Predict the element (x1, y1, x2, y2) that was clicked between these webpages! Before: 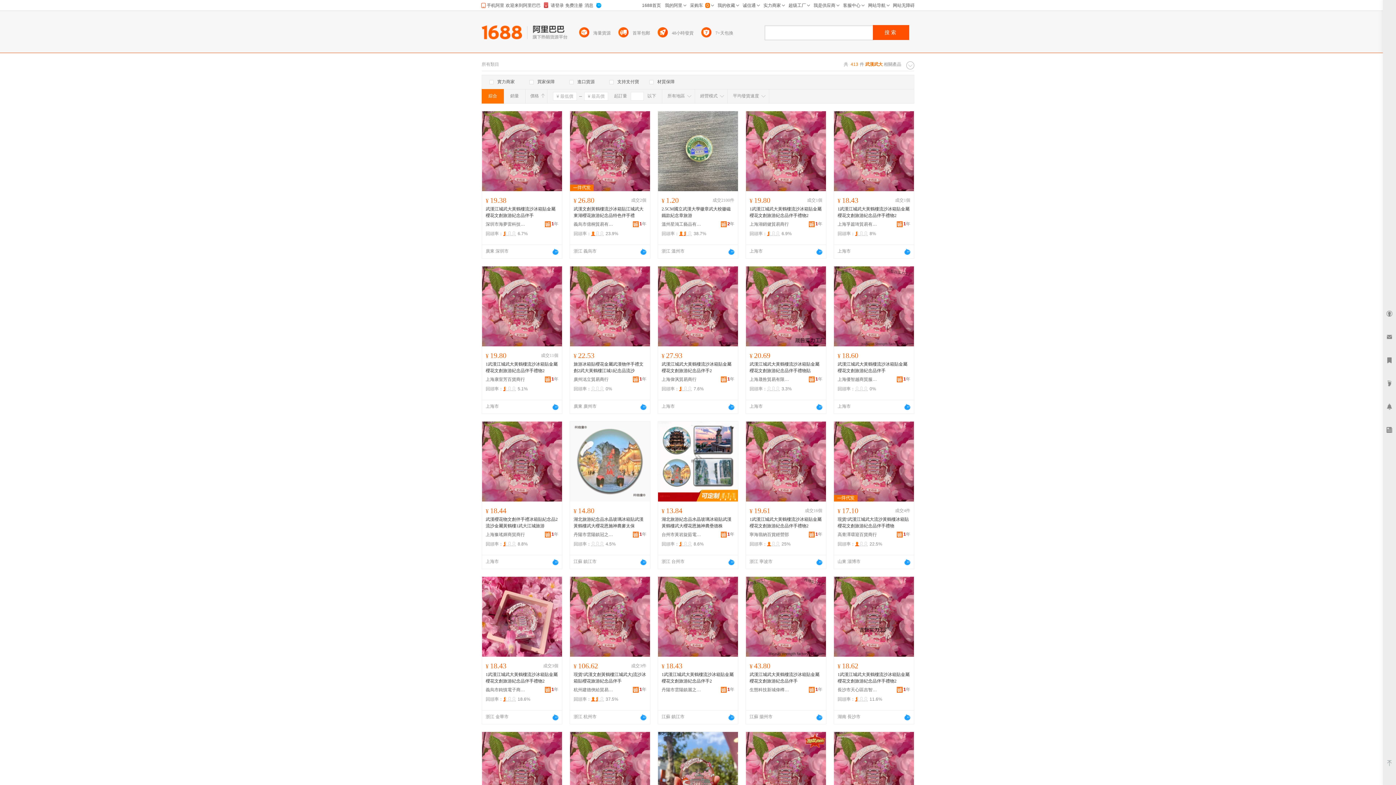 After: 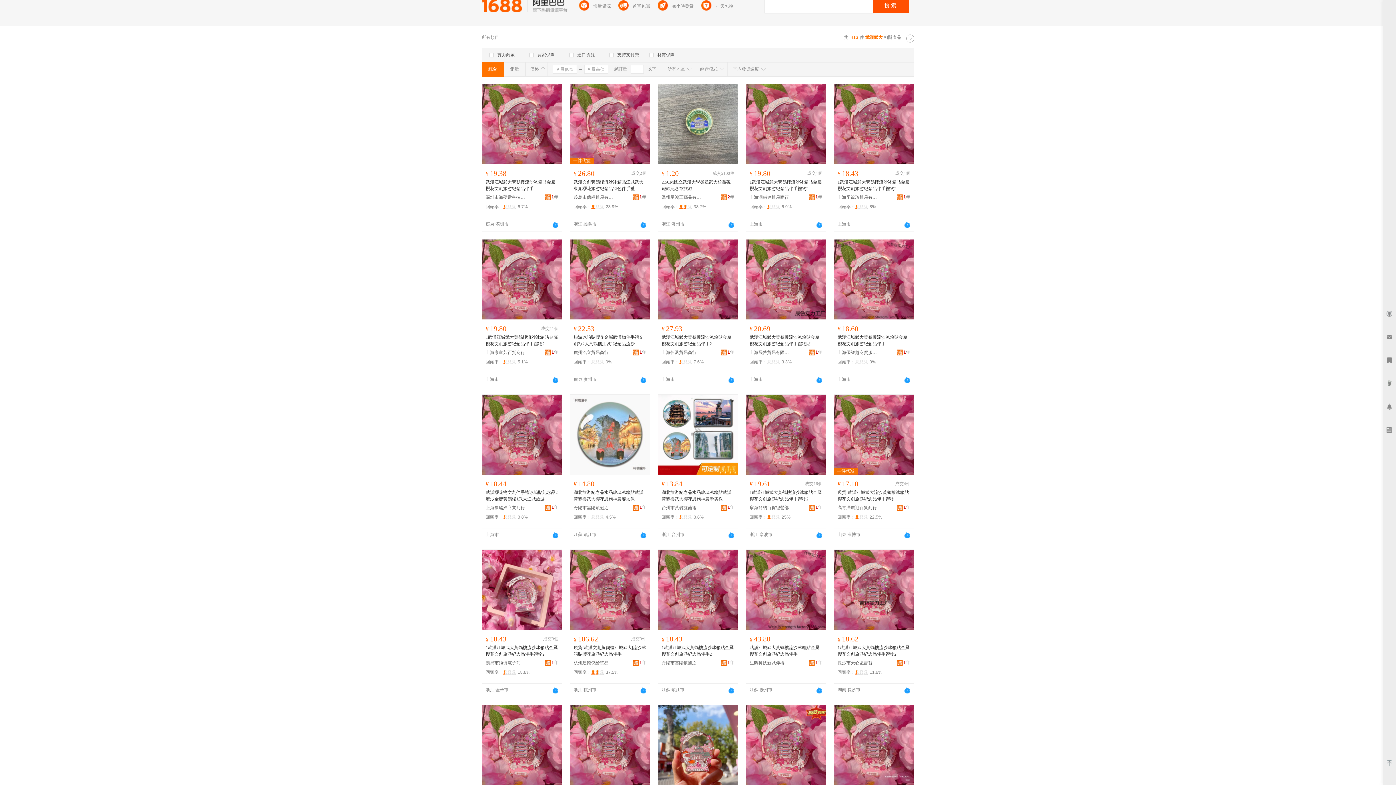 Action: bbox: (746, 732, 826, 812)